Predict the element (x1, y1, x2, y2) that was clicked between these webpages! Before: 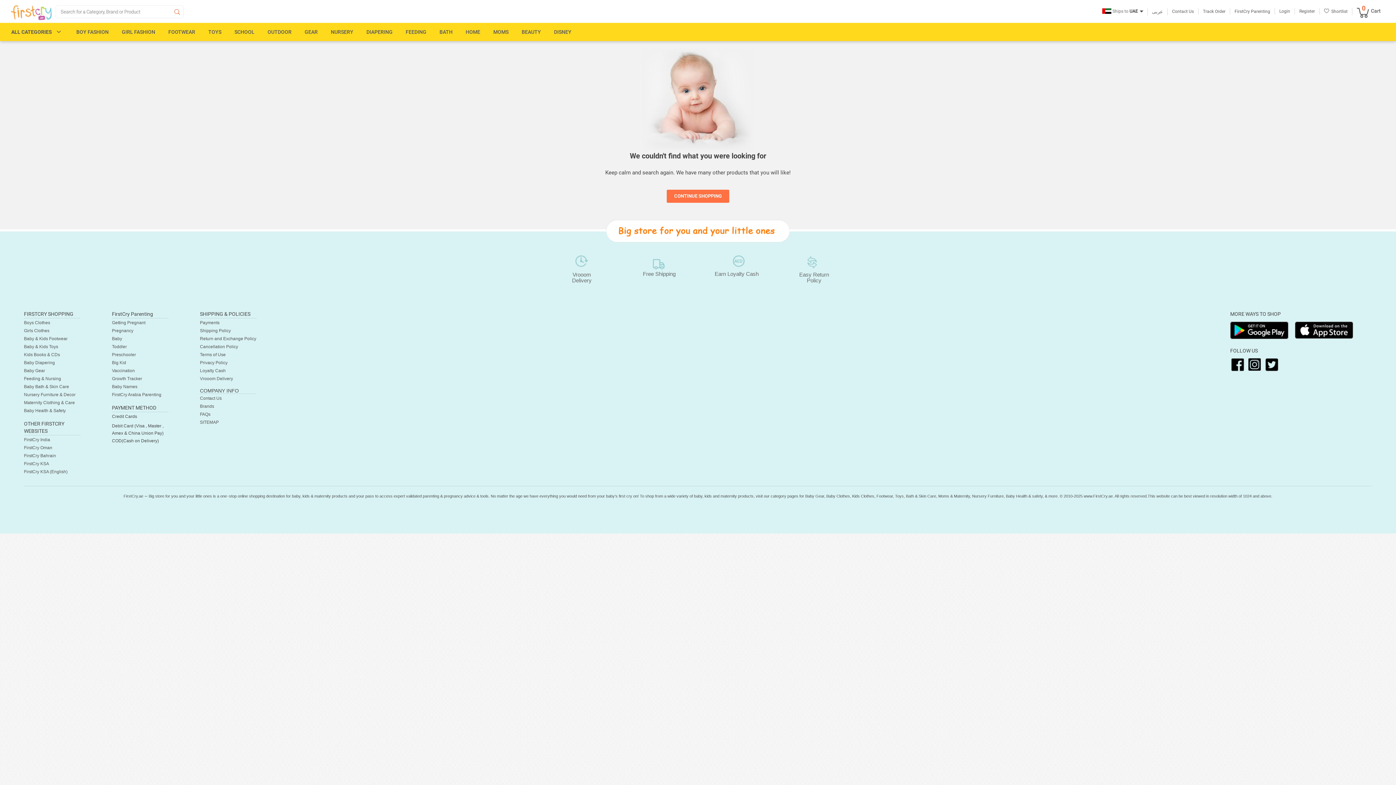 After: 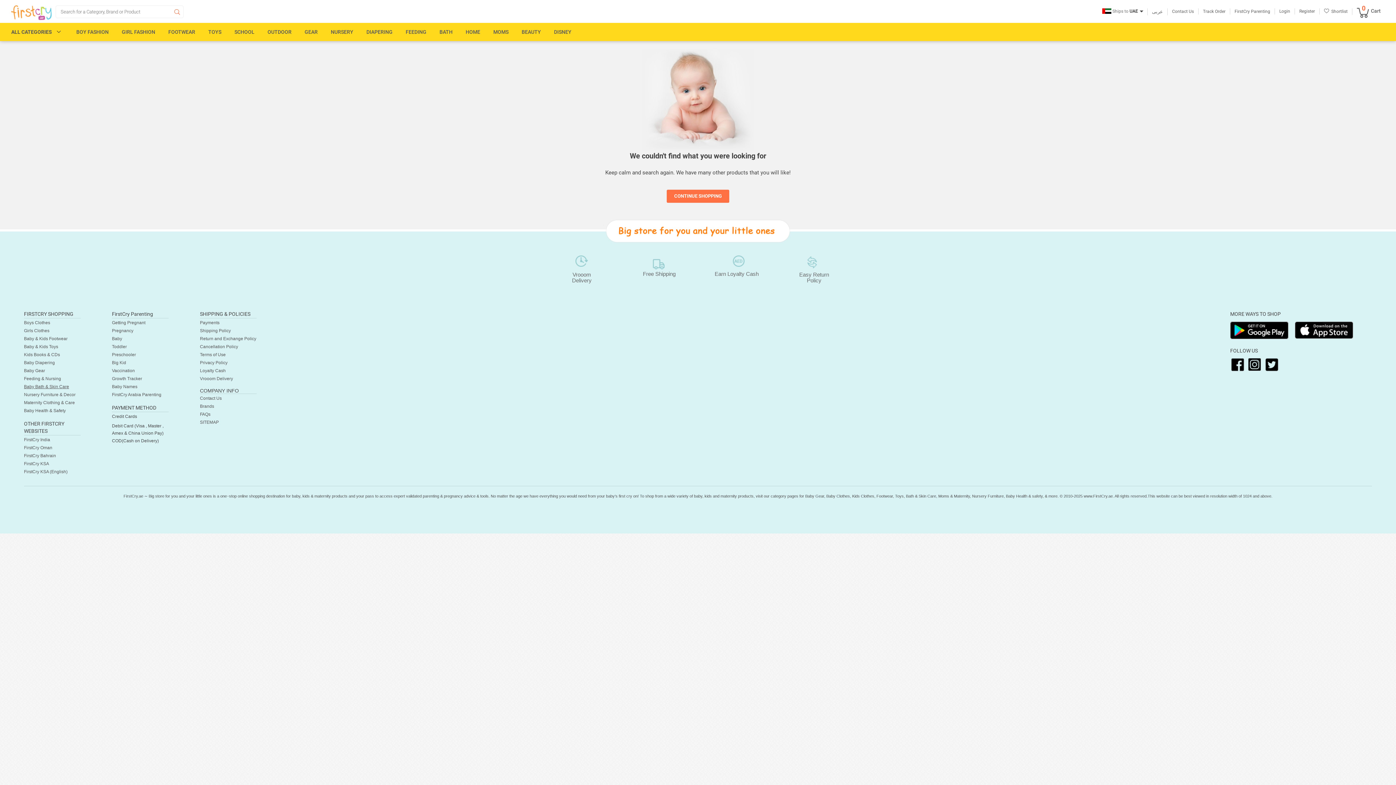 Action: label: Baby Bath & Skin Care bbox: (24, 384, 69, 389)